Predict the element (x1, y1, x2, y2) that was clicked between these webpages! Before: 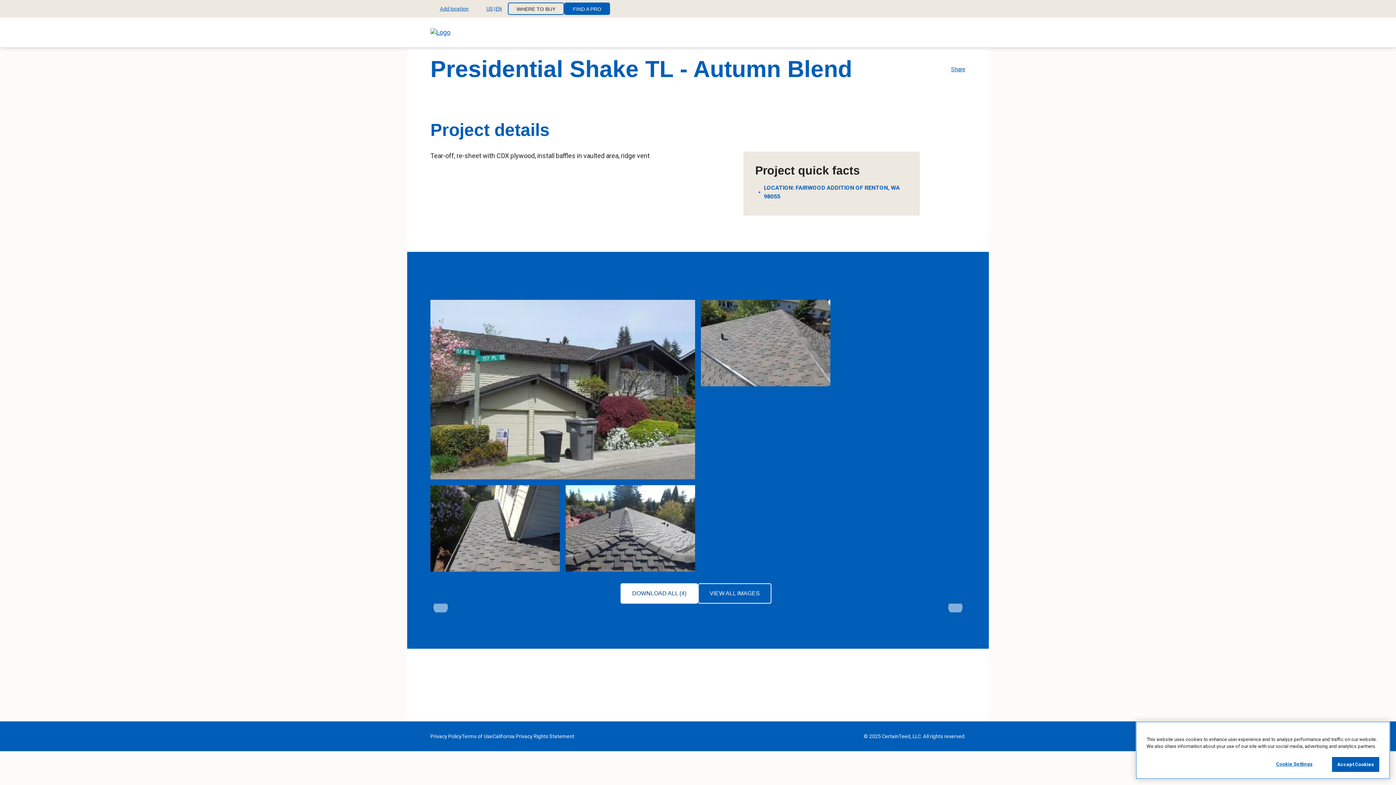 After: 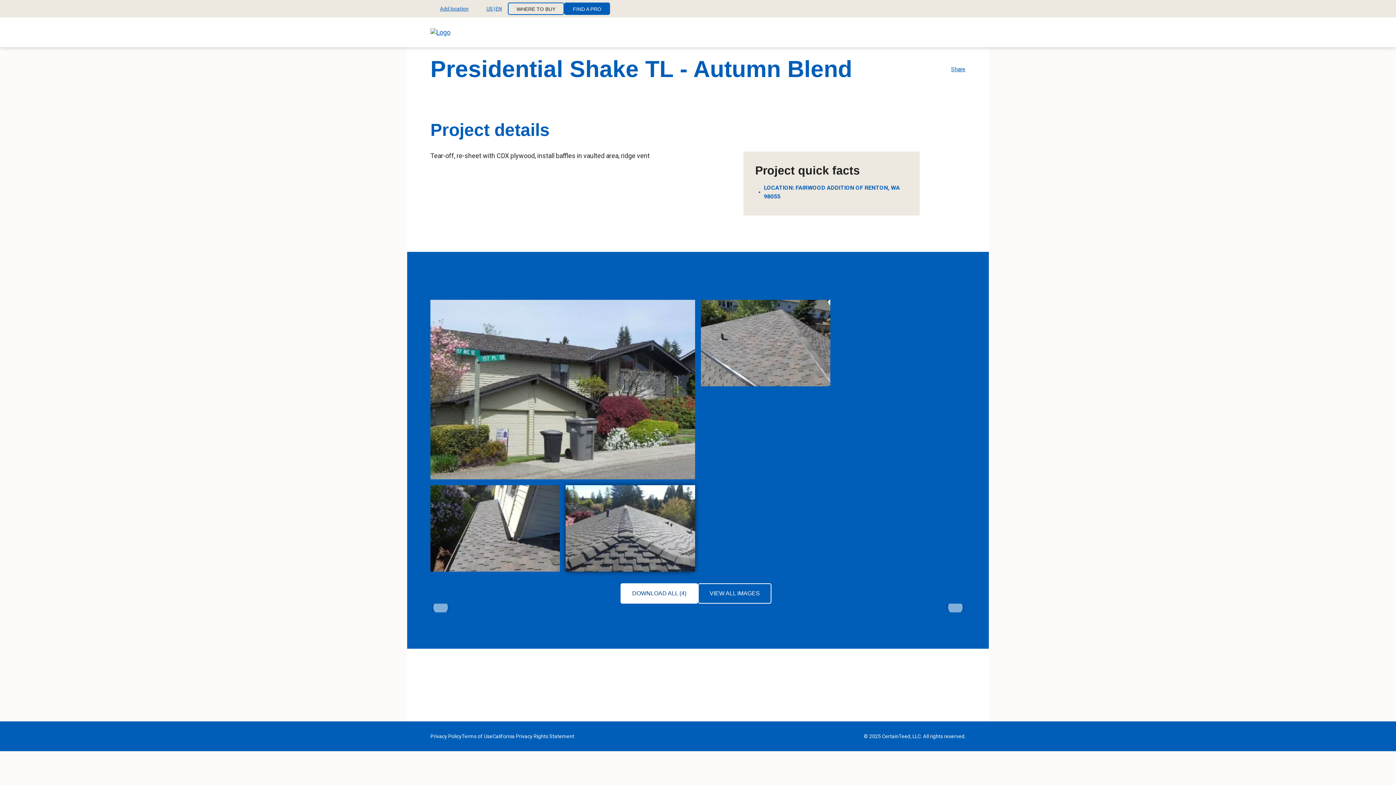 Action: bbox: (565, 485, 695, 572)